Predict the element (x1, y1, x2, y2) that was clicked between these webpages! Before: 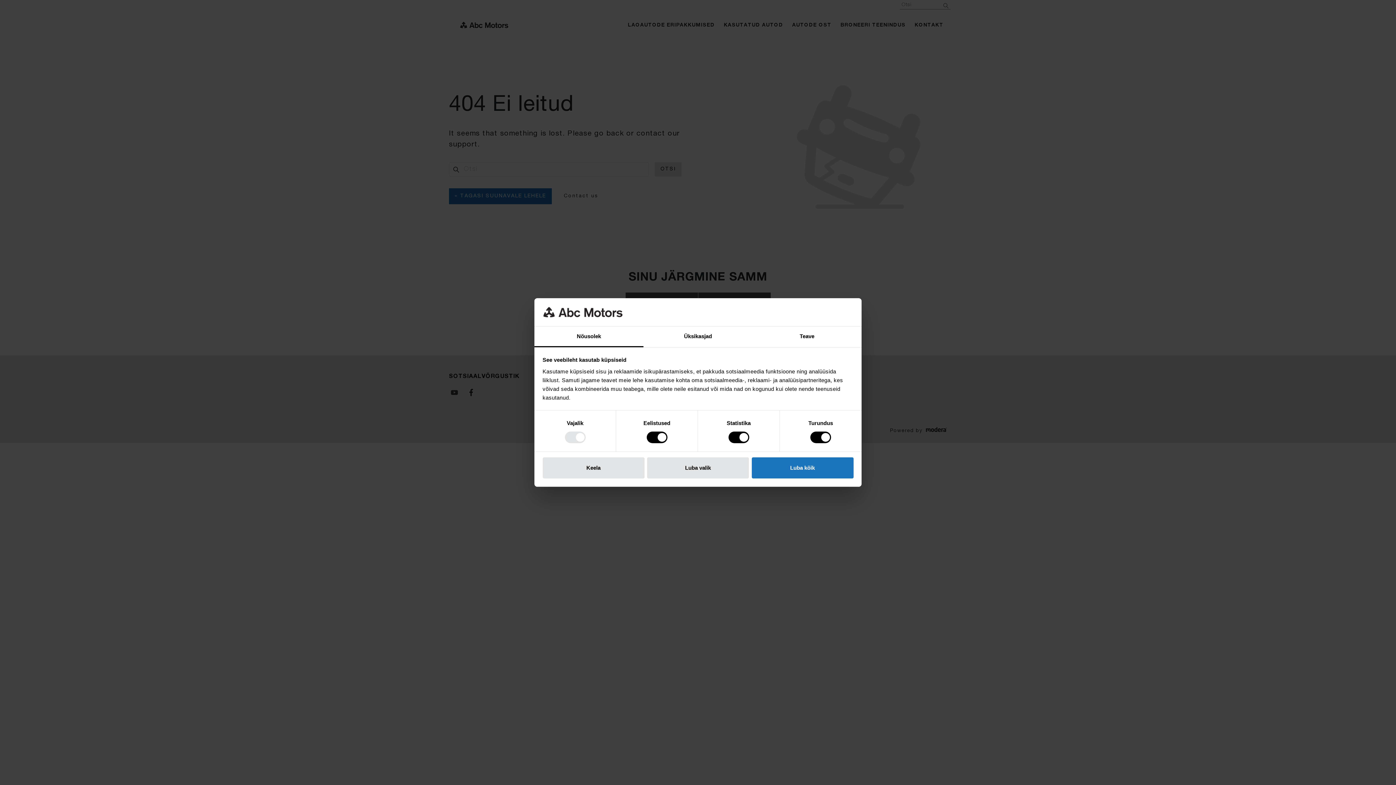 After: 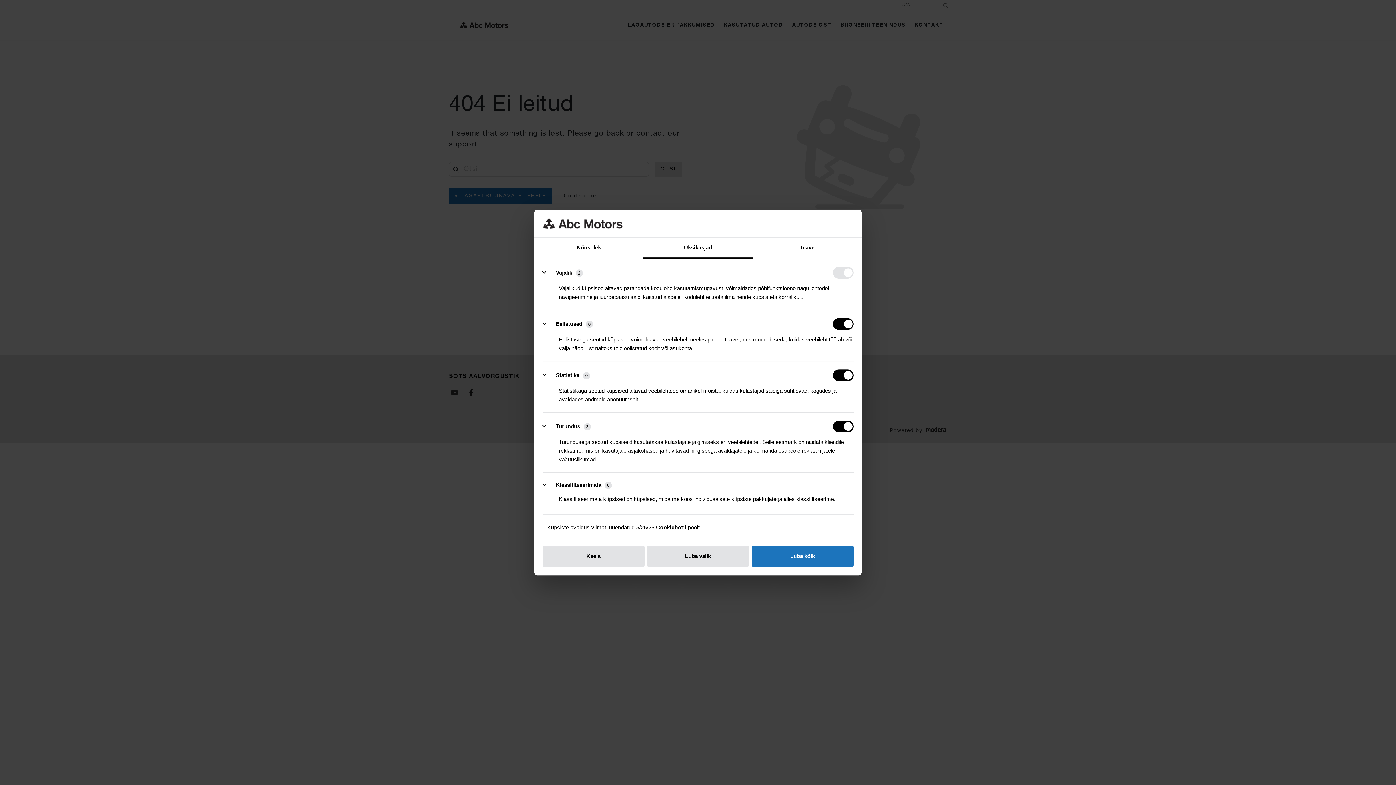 Action: label: Üksikasjad bbox: (643, 326, 752, 347)